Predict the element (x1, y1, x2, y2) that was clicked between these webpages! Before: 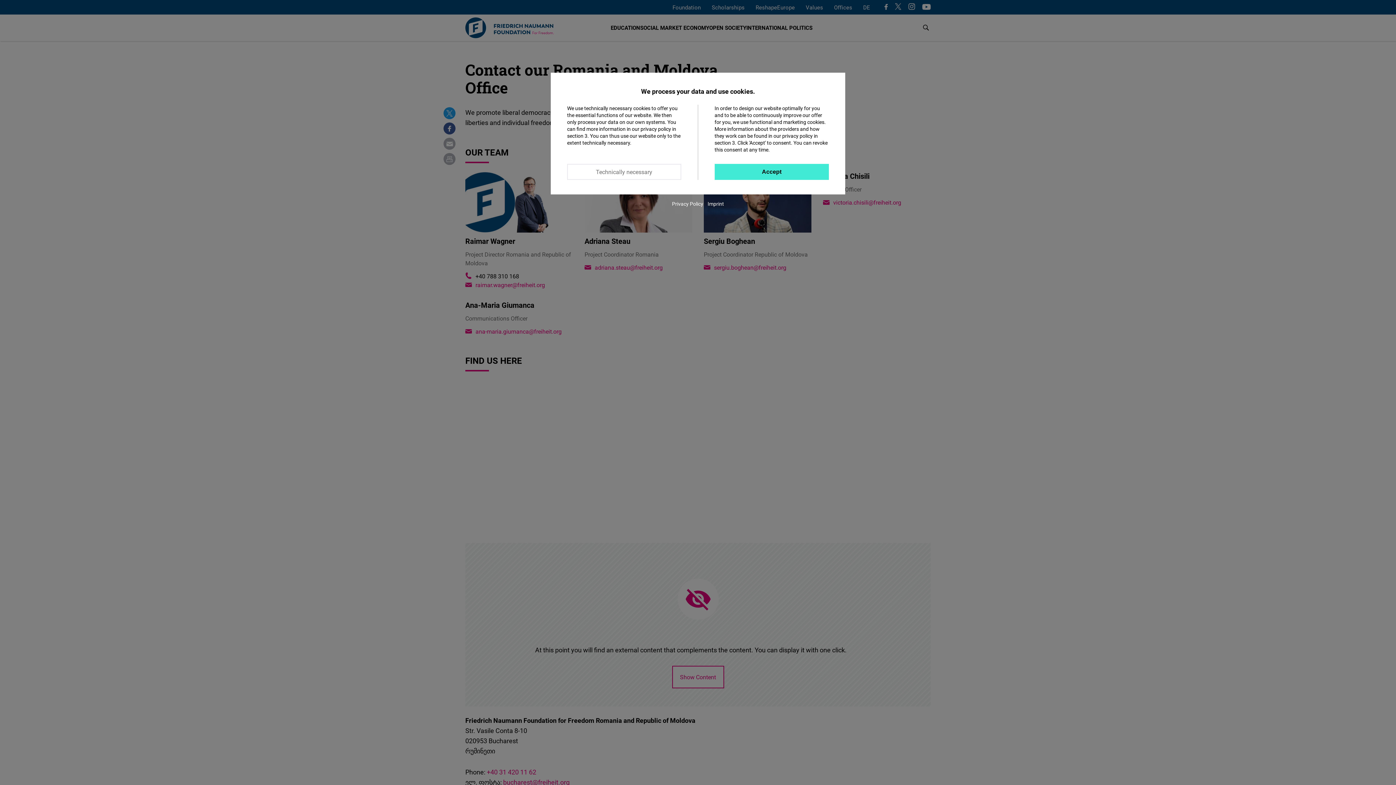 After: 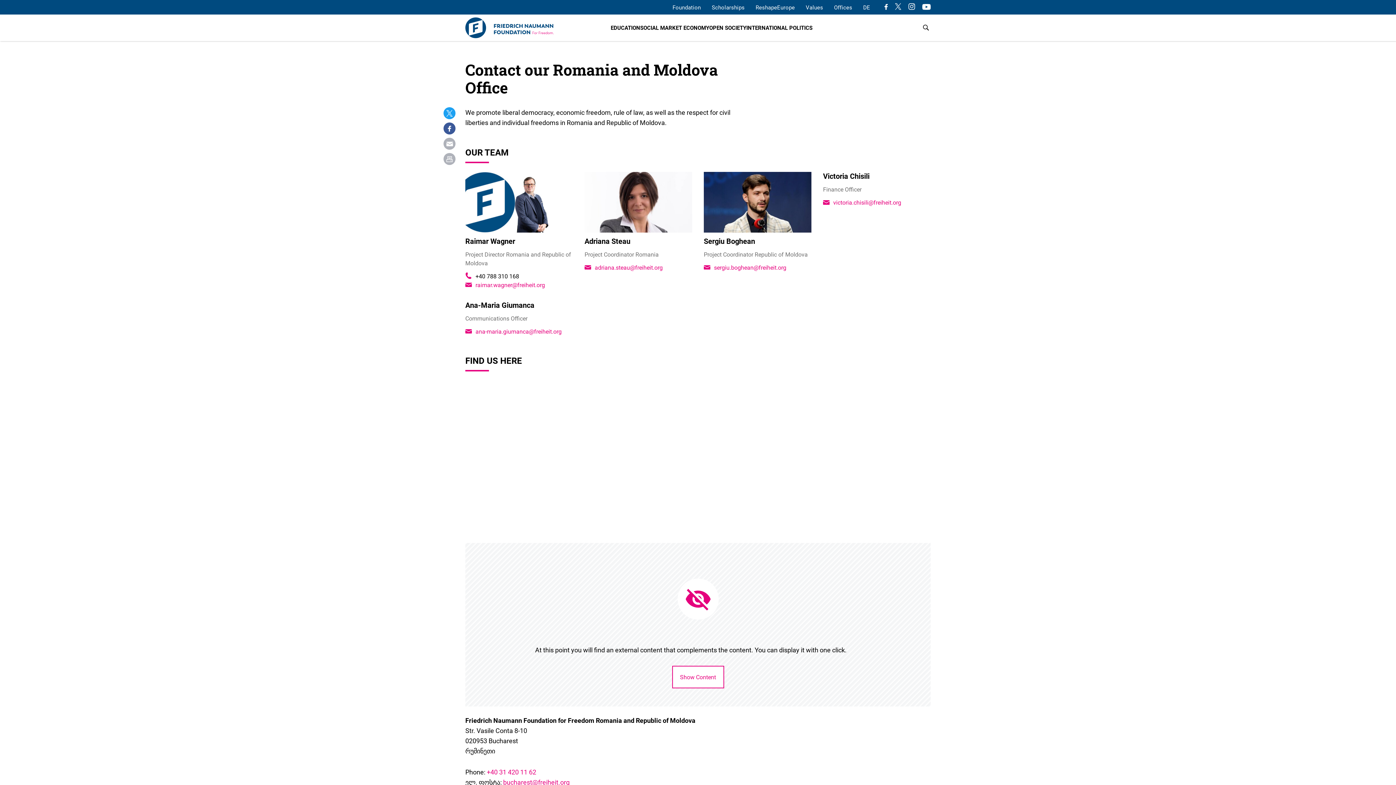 Action: label: Technically necessary bbox: (567, 164, 681, 180)